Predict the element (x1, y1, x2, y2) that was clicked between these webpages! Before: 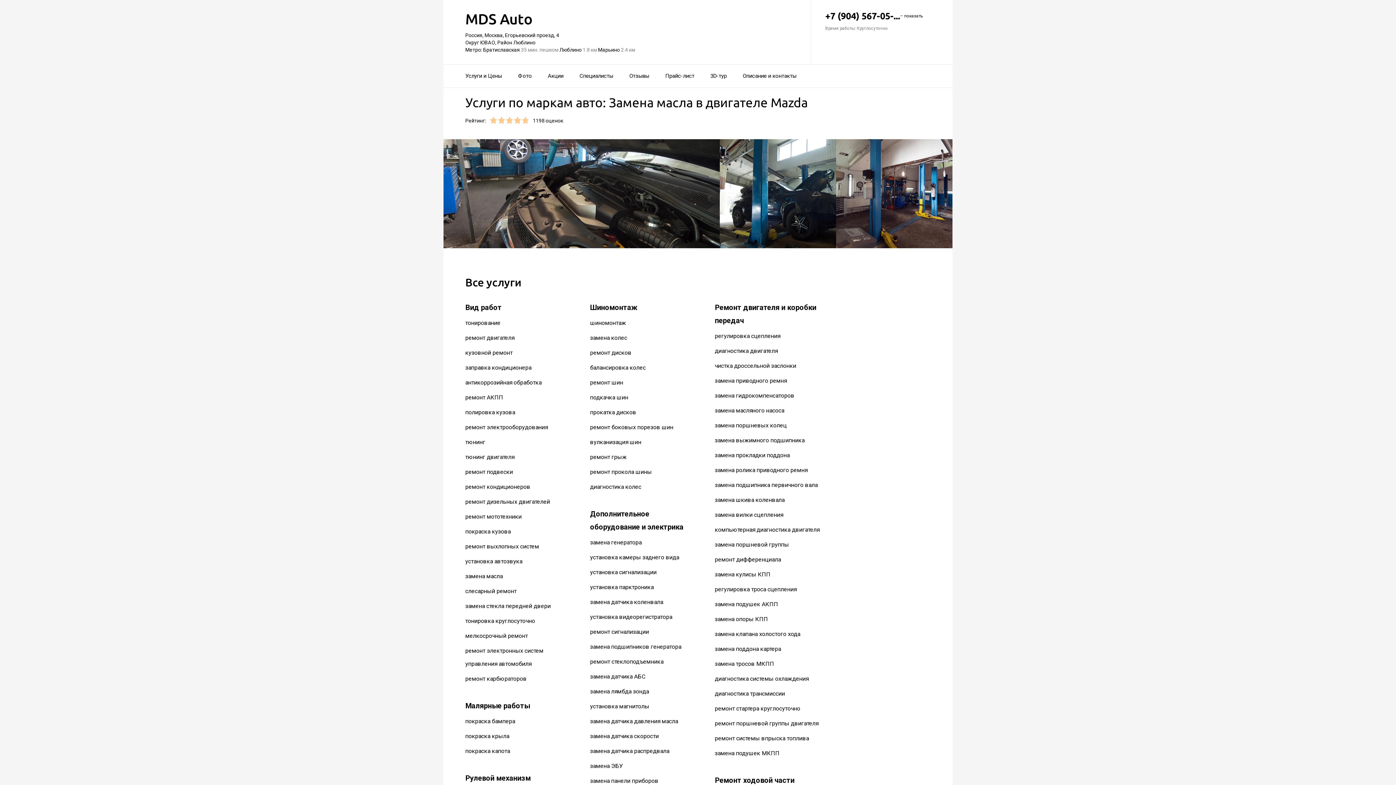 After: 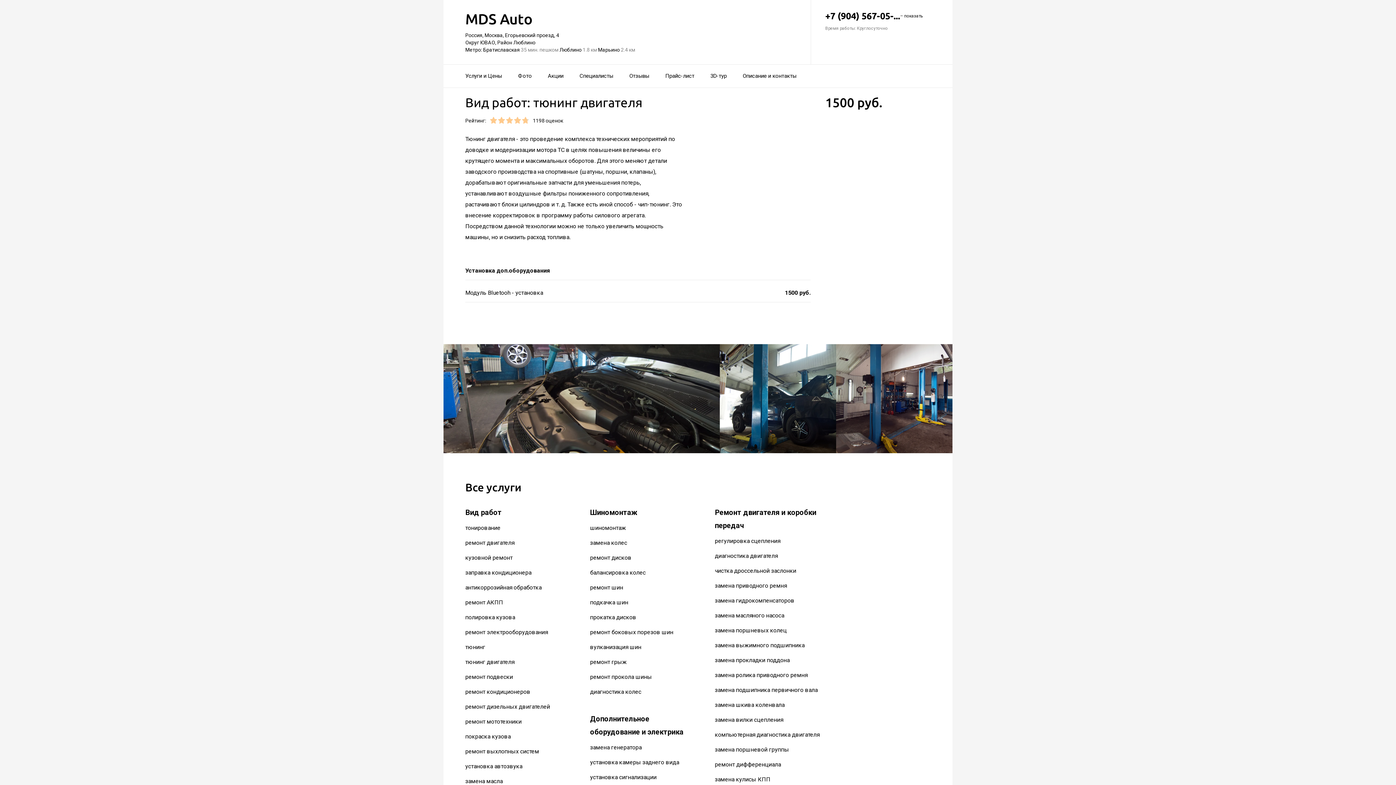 Action: label: тюнинг двигателя bbox: (465, 453, 514, 460)